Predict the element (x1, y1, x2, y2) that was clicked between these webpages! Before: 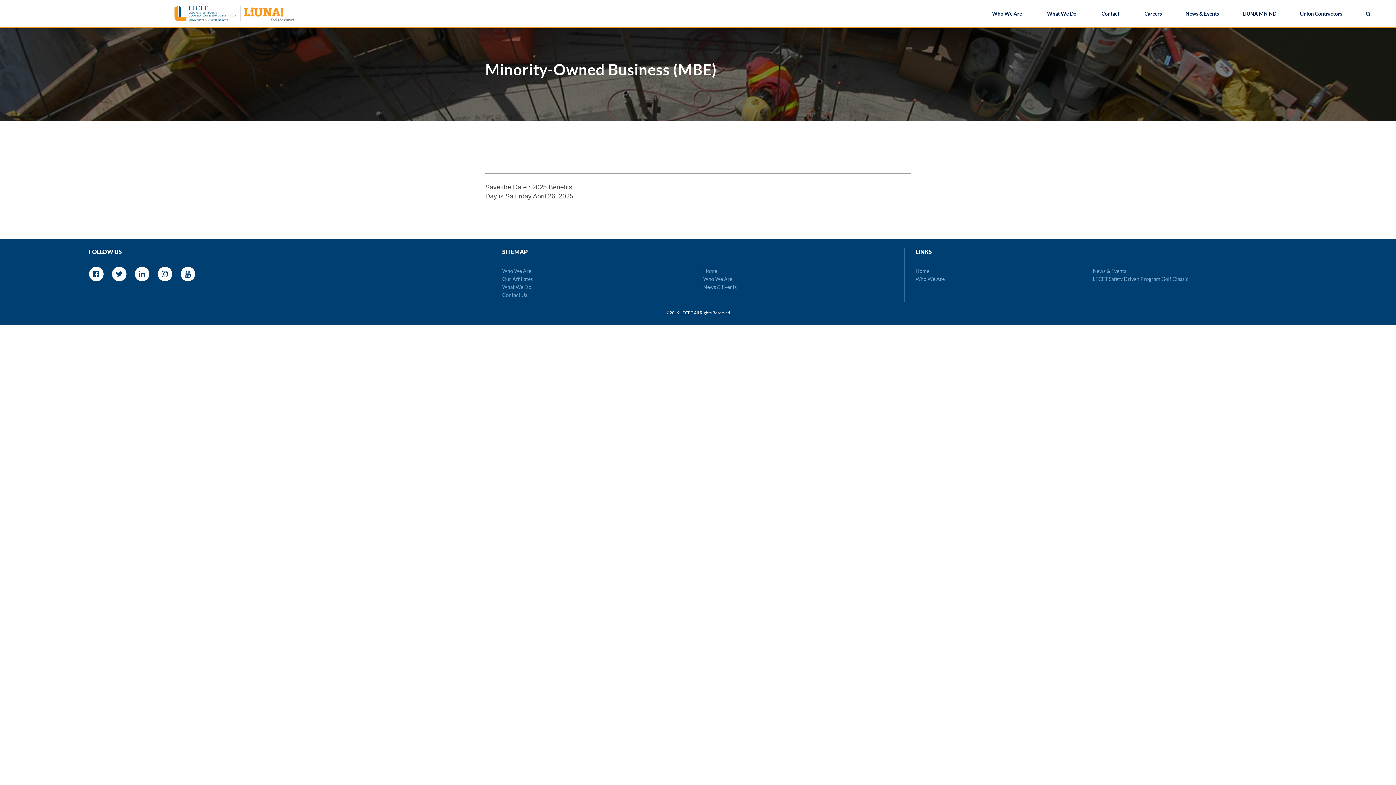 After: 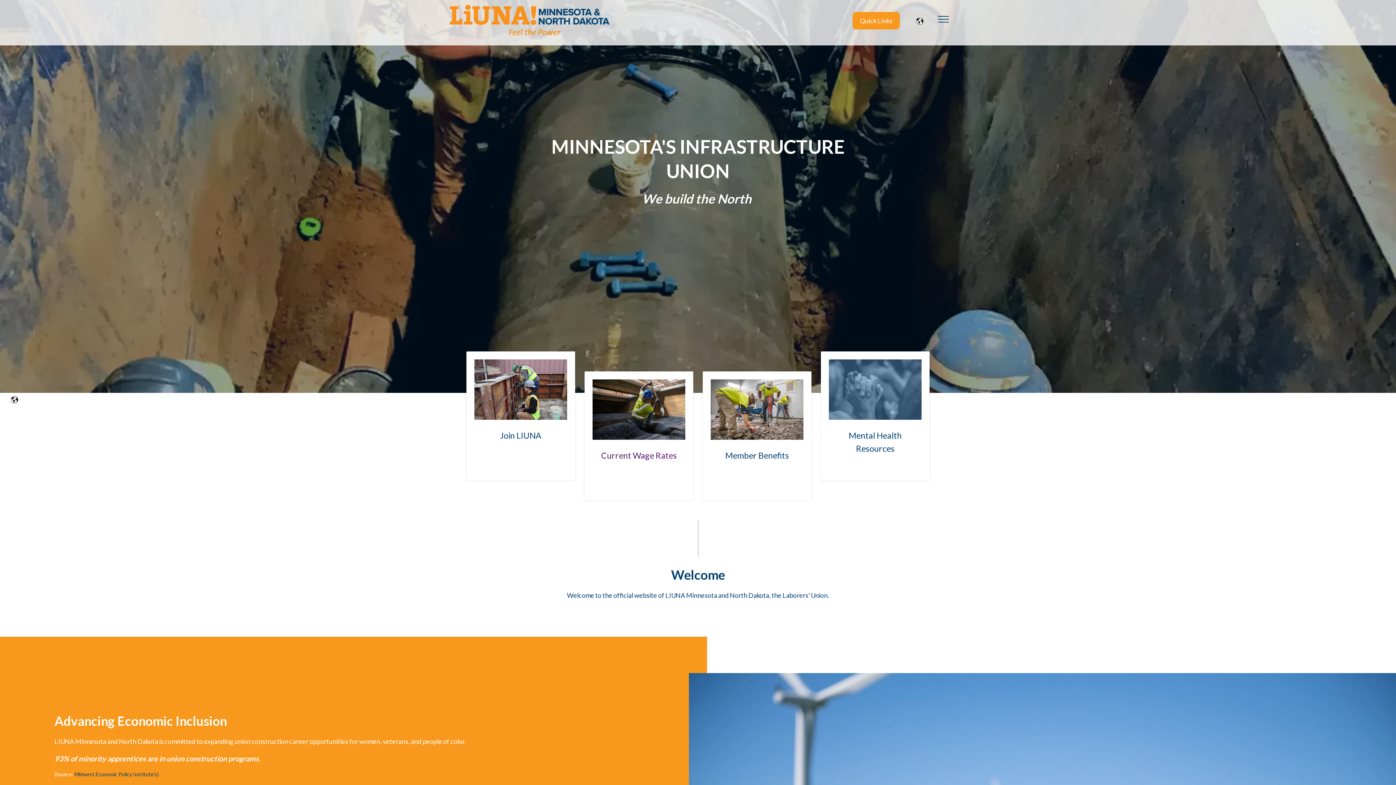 Action: label: LIUNA MN ND bbox: (1237, 6, 1282, 21)